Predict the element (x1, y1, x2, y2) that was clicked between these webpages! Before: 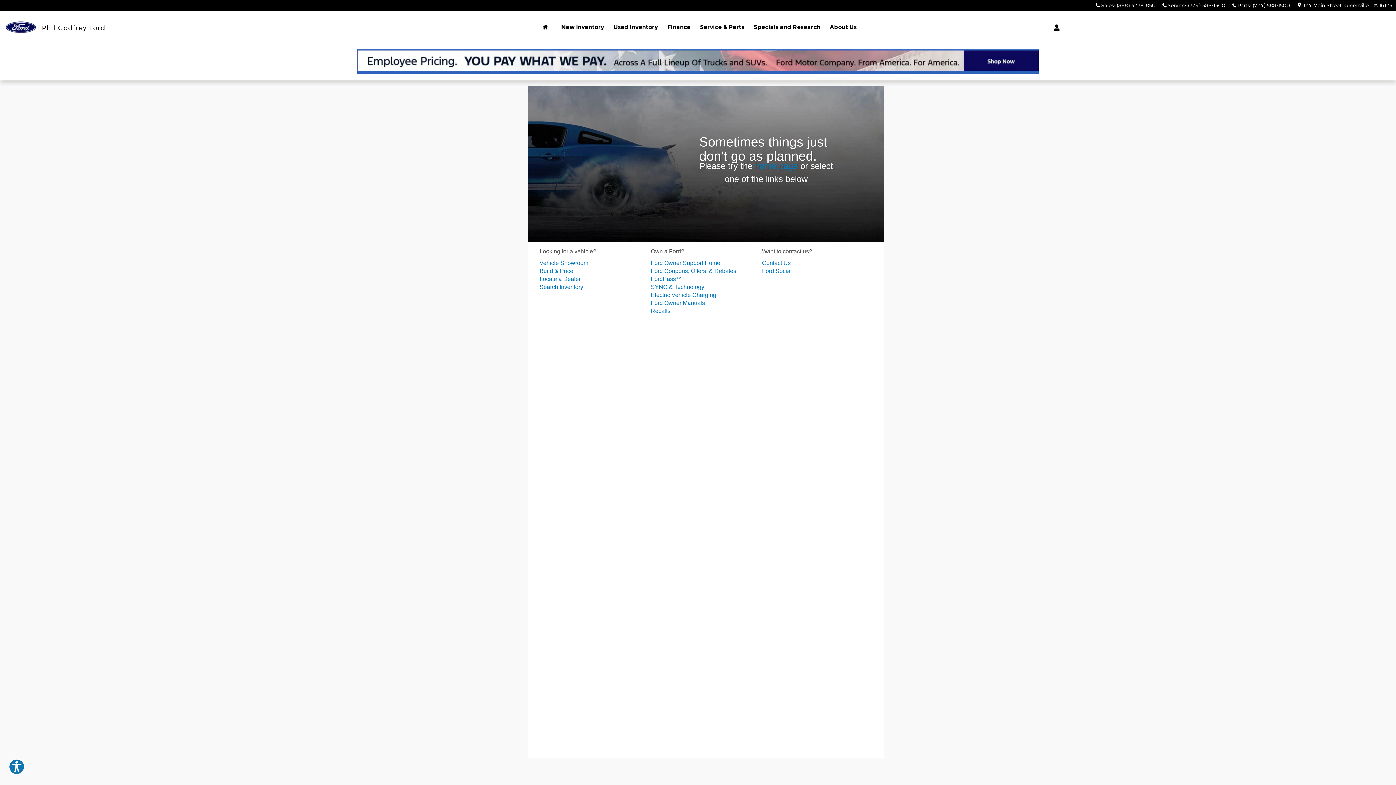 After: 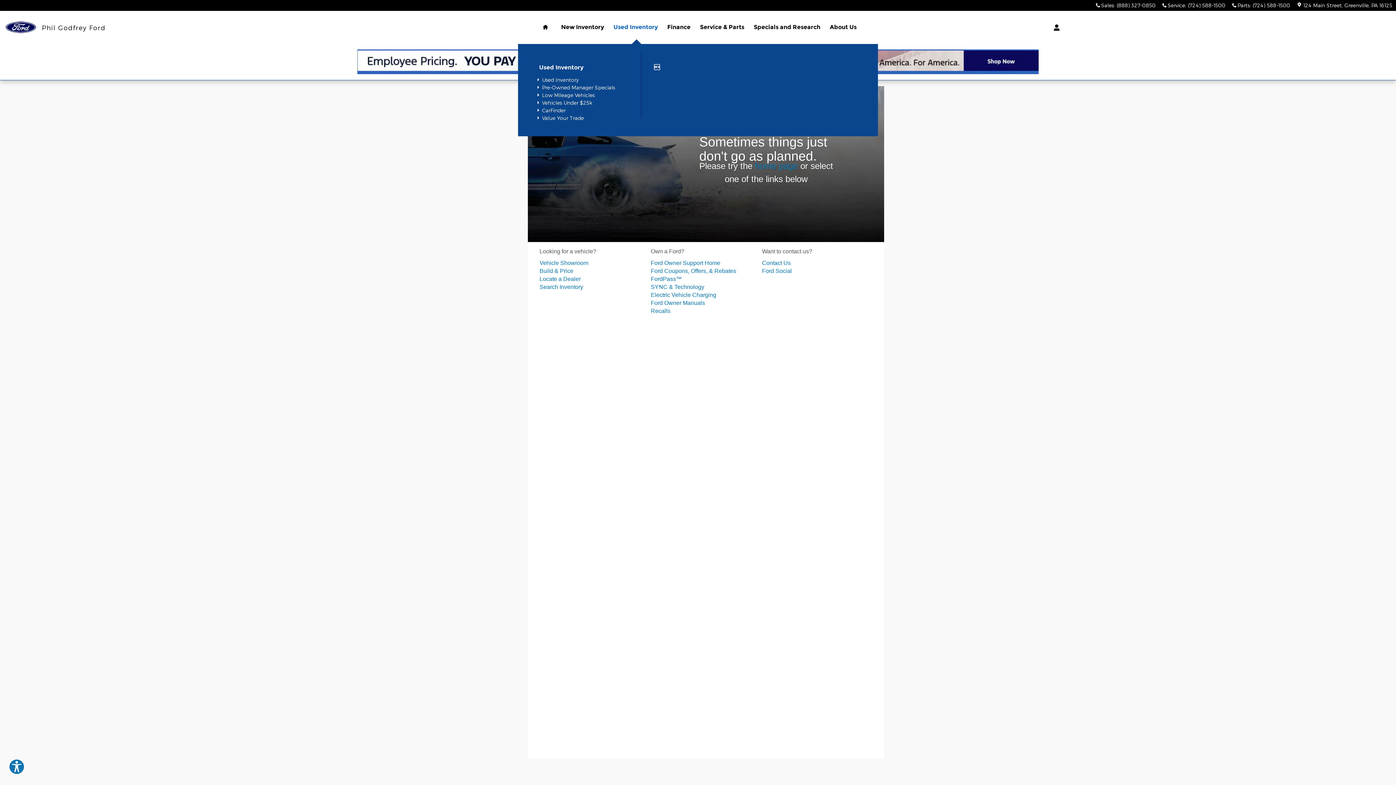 Action: label: Used Inventory bbox: (608, 10, 662, 43)